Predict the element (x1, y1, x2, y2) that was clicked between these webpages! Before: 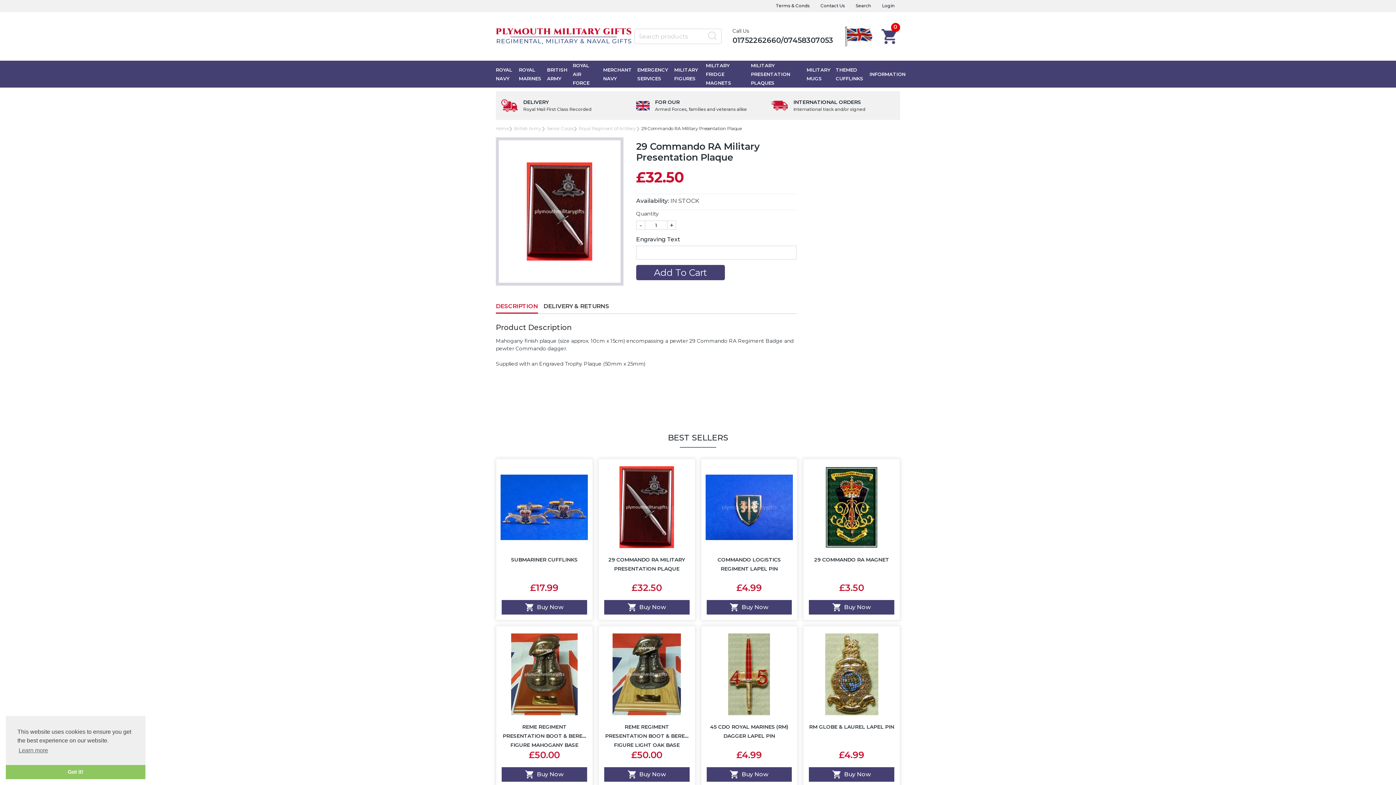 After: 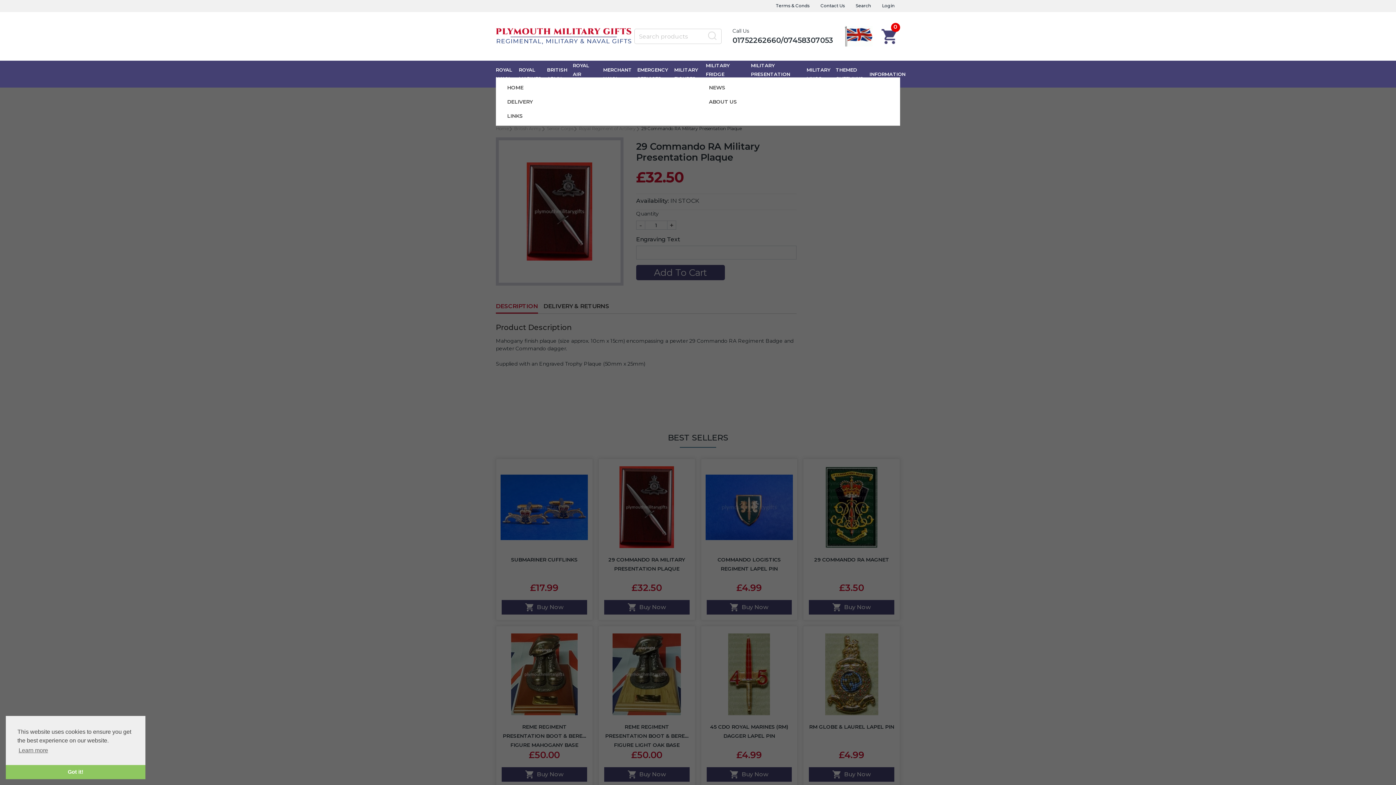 Action: bbox: (869, 65, 905, 82) label: INFORMATION